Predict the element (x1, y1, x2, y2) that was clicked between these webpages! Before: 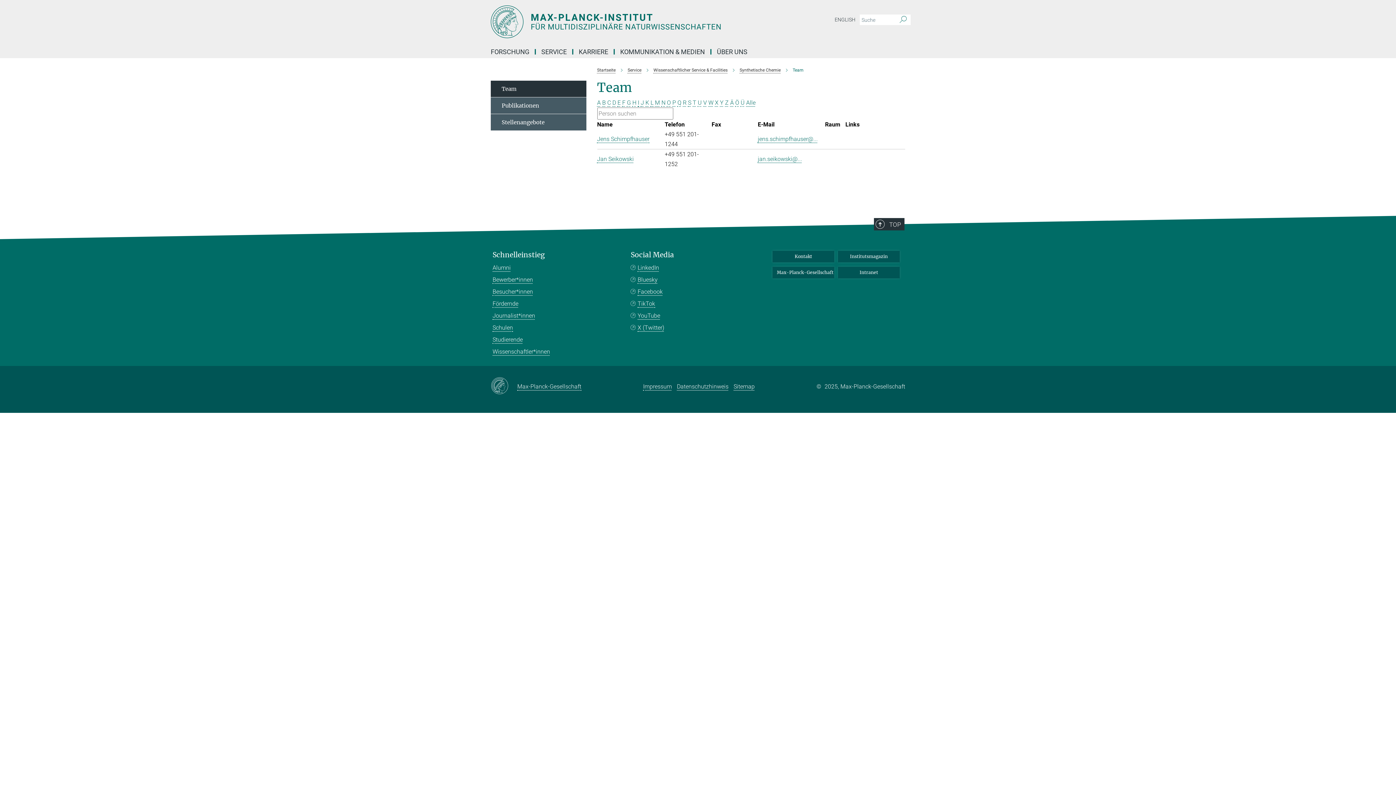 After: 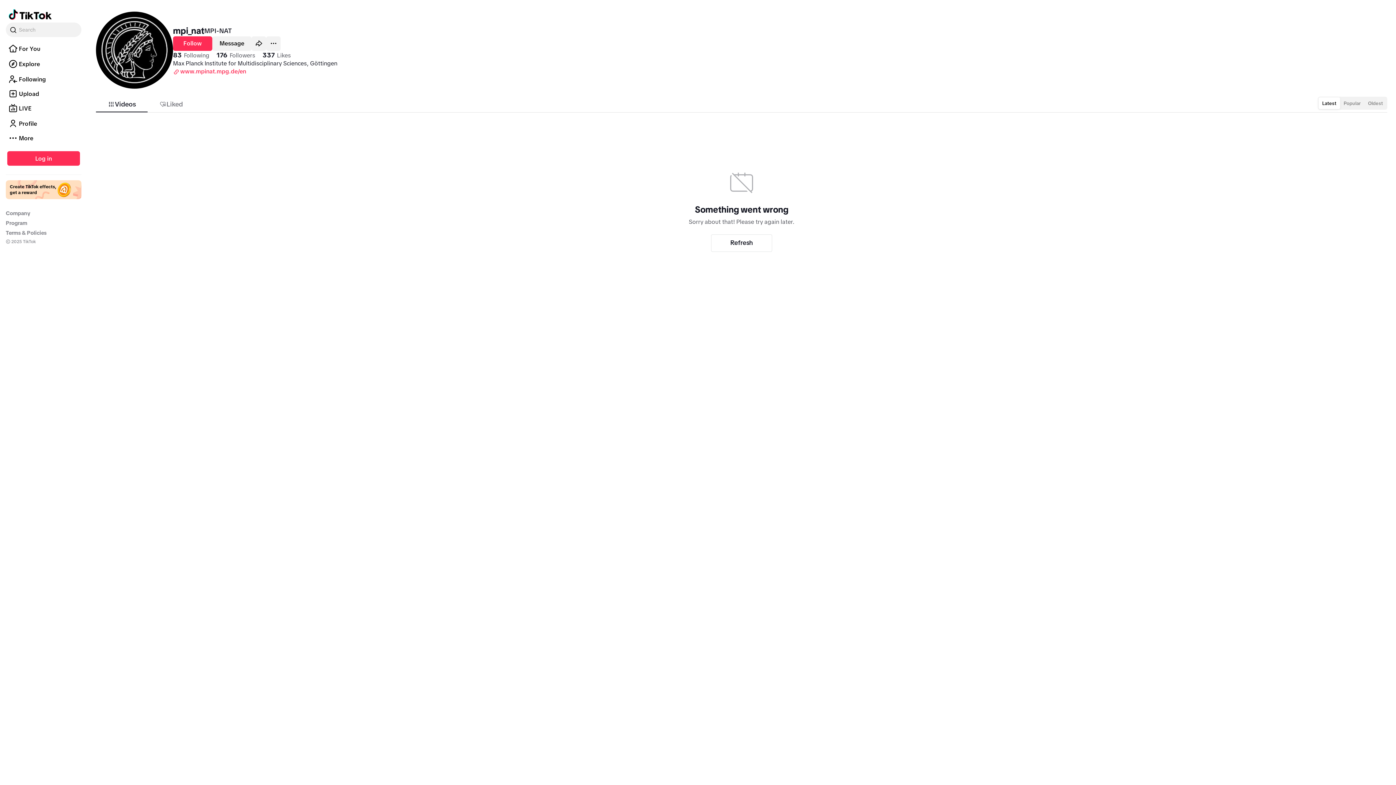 Action: bbox: (630, 300, 655, 307) label: TikTok